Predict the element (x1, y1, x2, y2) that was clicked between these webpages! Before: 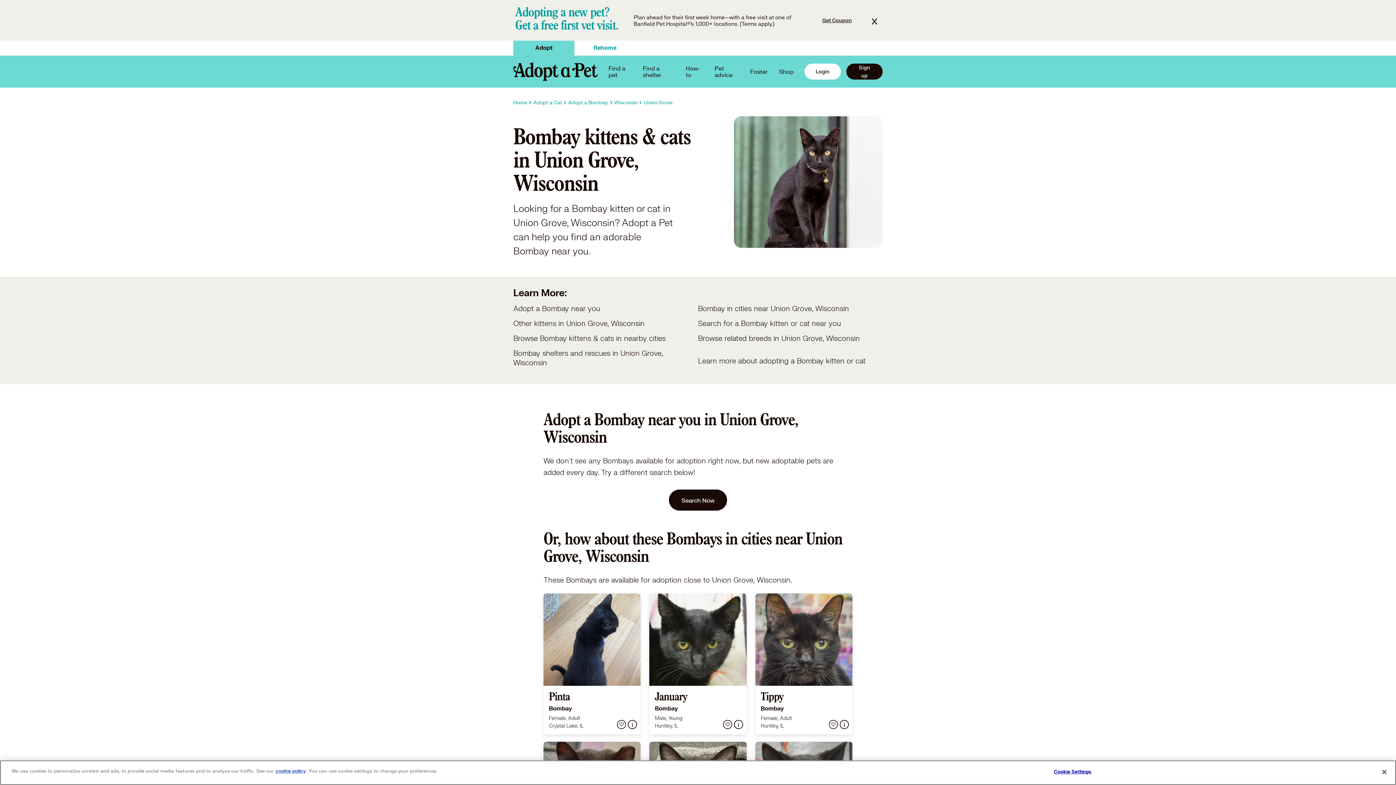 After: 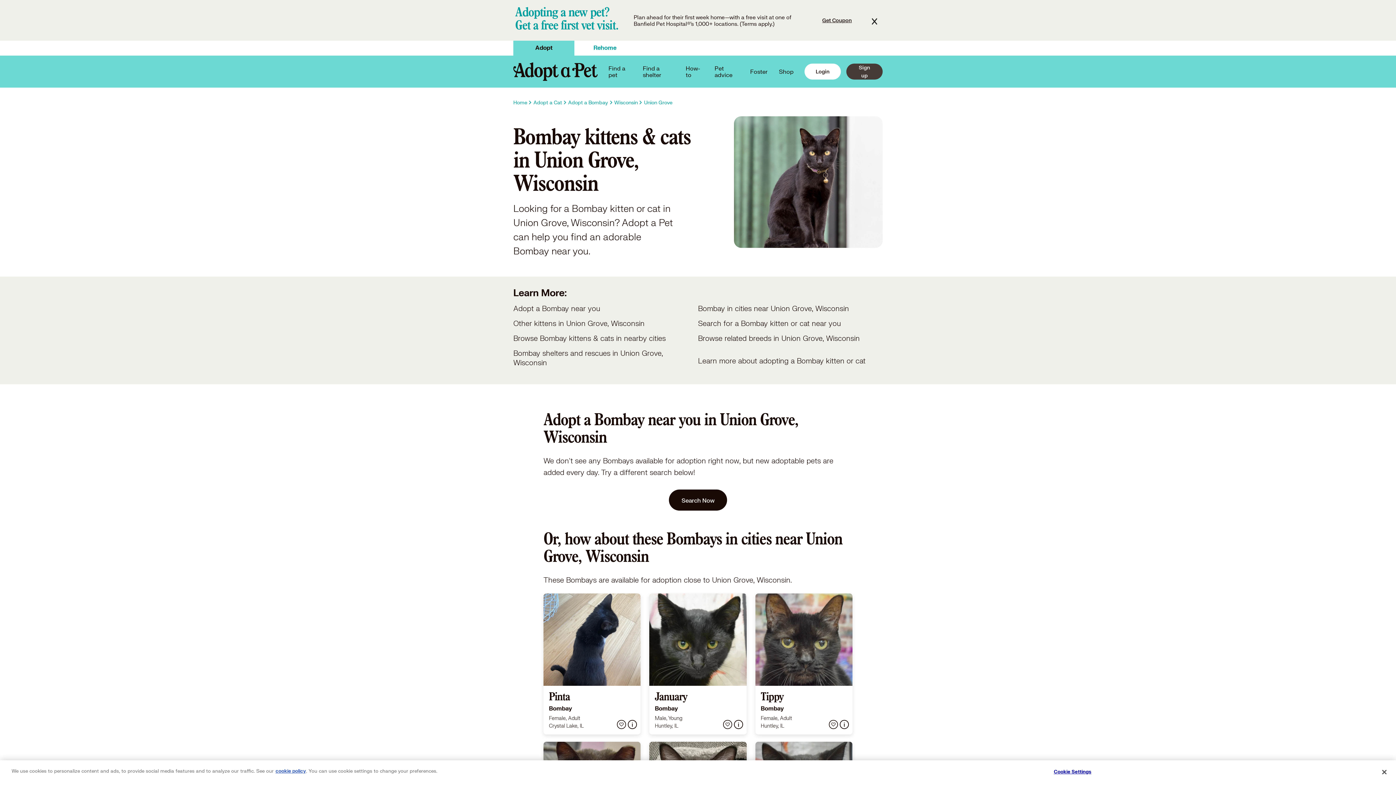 Action: bbox: (846, 63, 882, 79) label: Sign up